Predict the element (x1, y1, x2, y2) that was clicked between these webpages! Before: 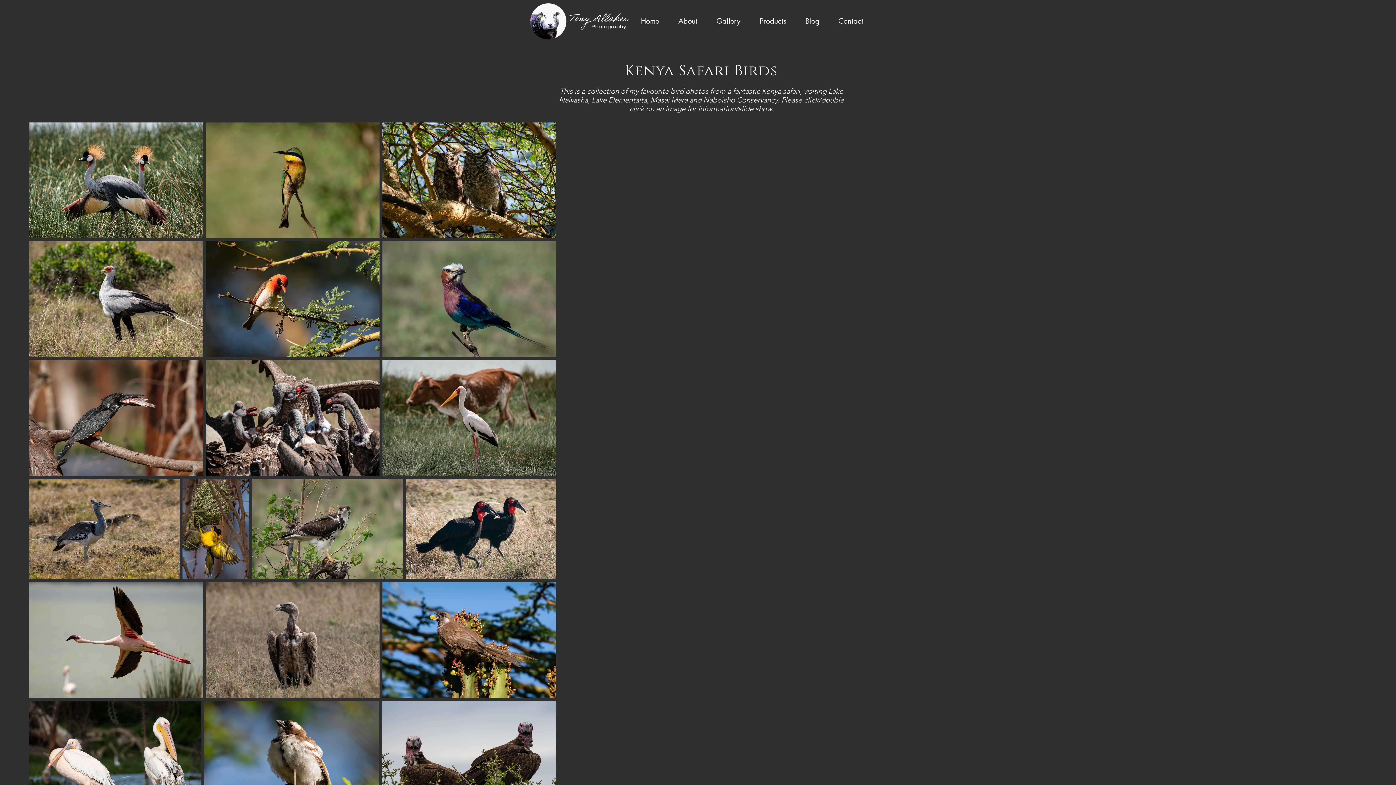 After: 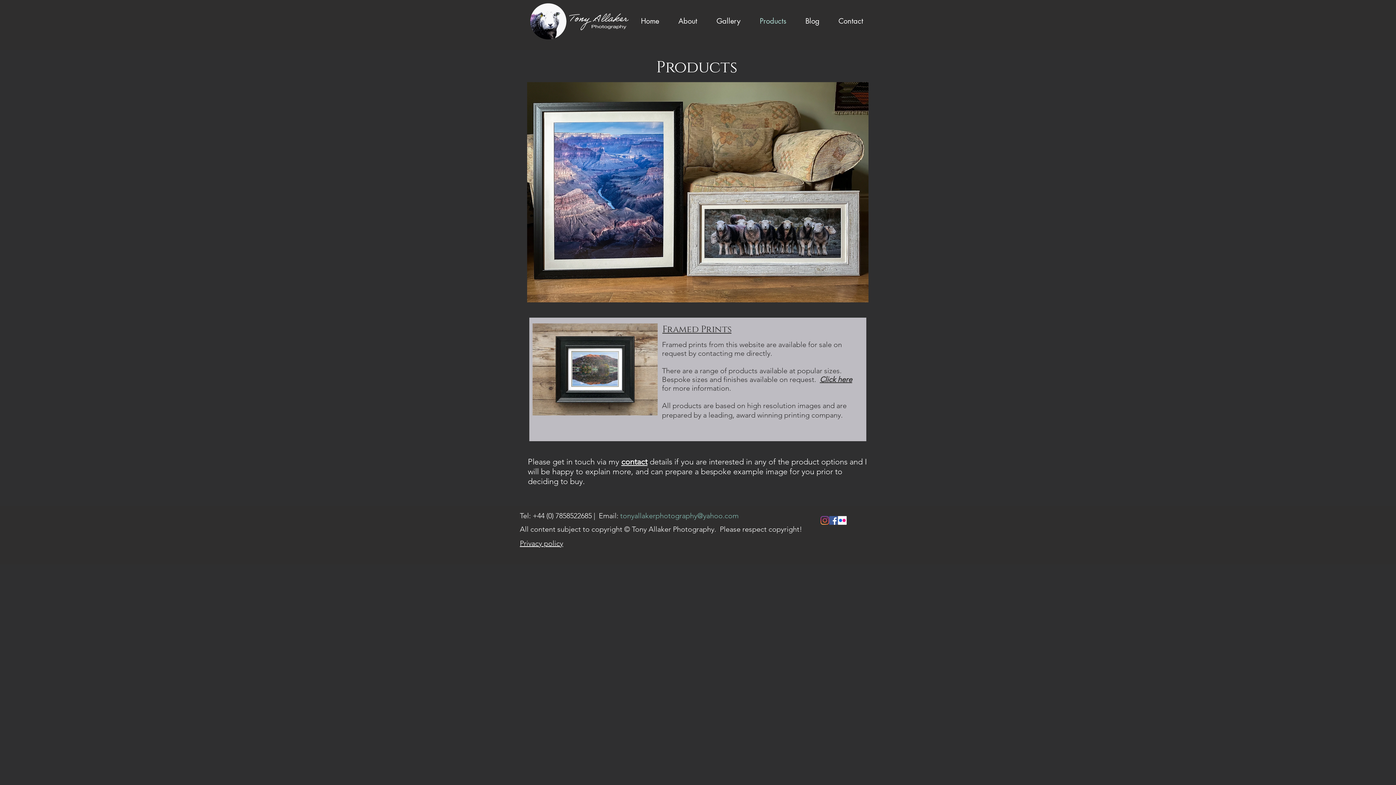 Action: label: Products bbox: (750, 14, 796, 28)